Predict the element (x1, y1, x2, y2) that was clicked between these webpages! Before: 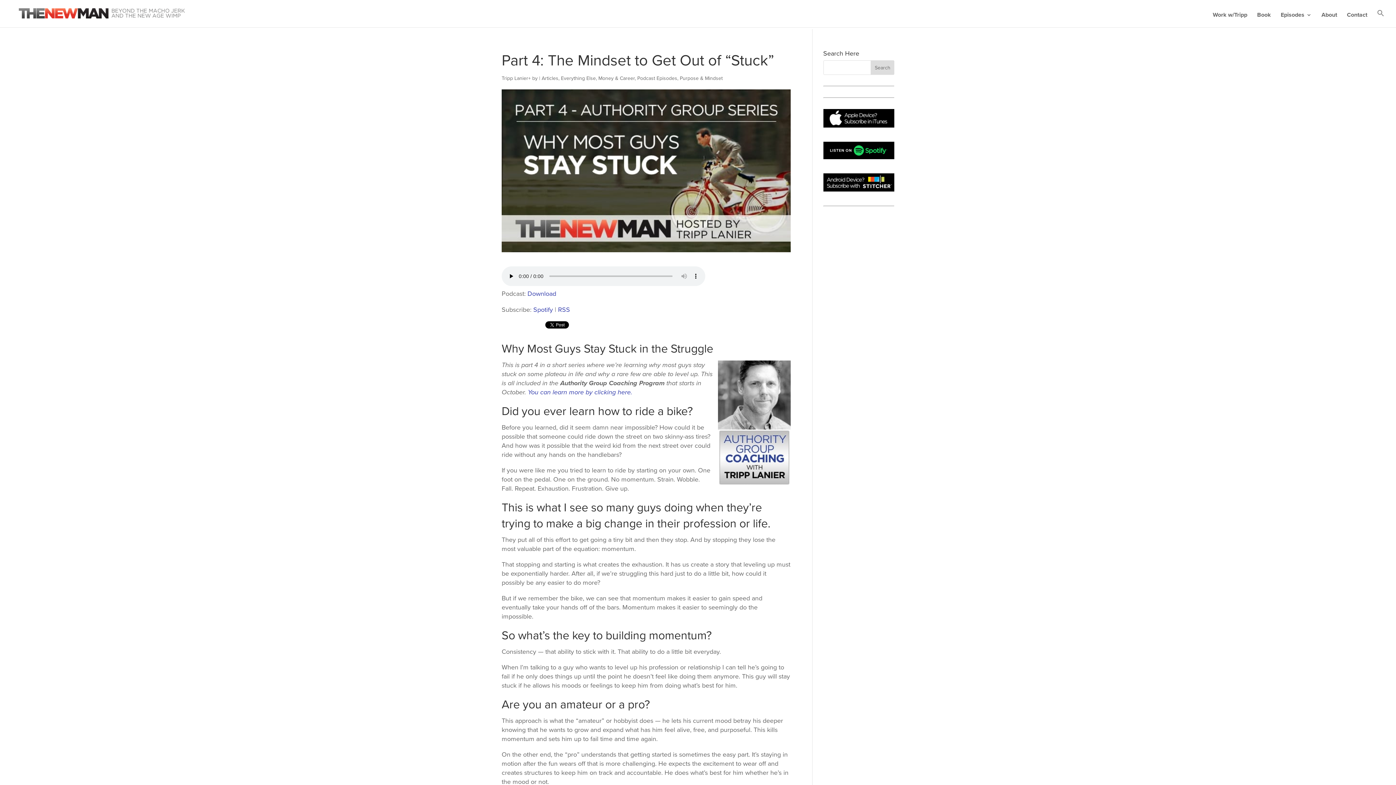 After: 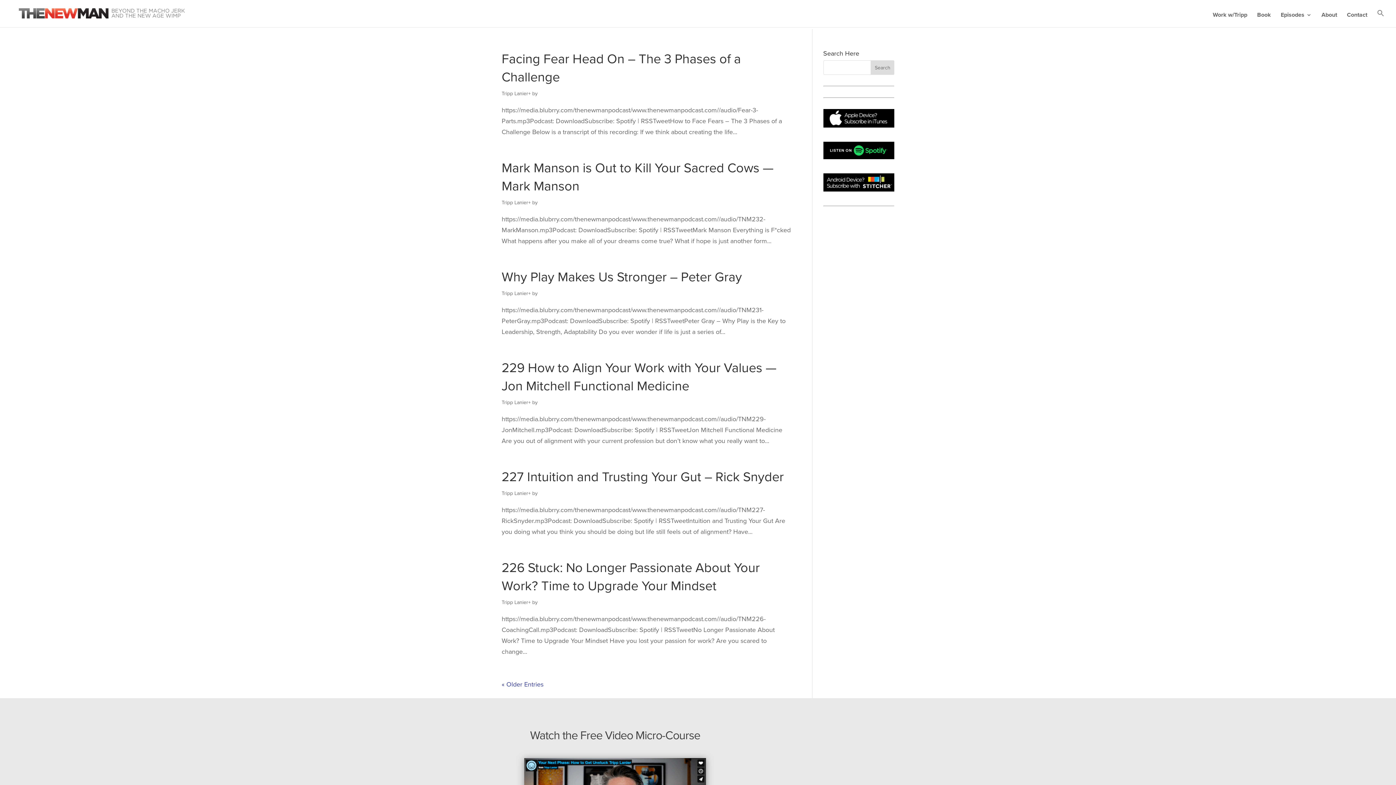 Action: label: Purpose & Mindset bbox: (680, 75, 722, 81)